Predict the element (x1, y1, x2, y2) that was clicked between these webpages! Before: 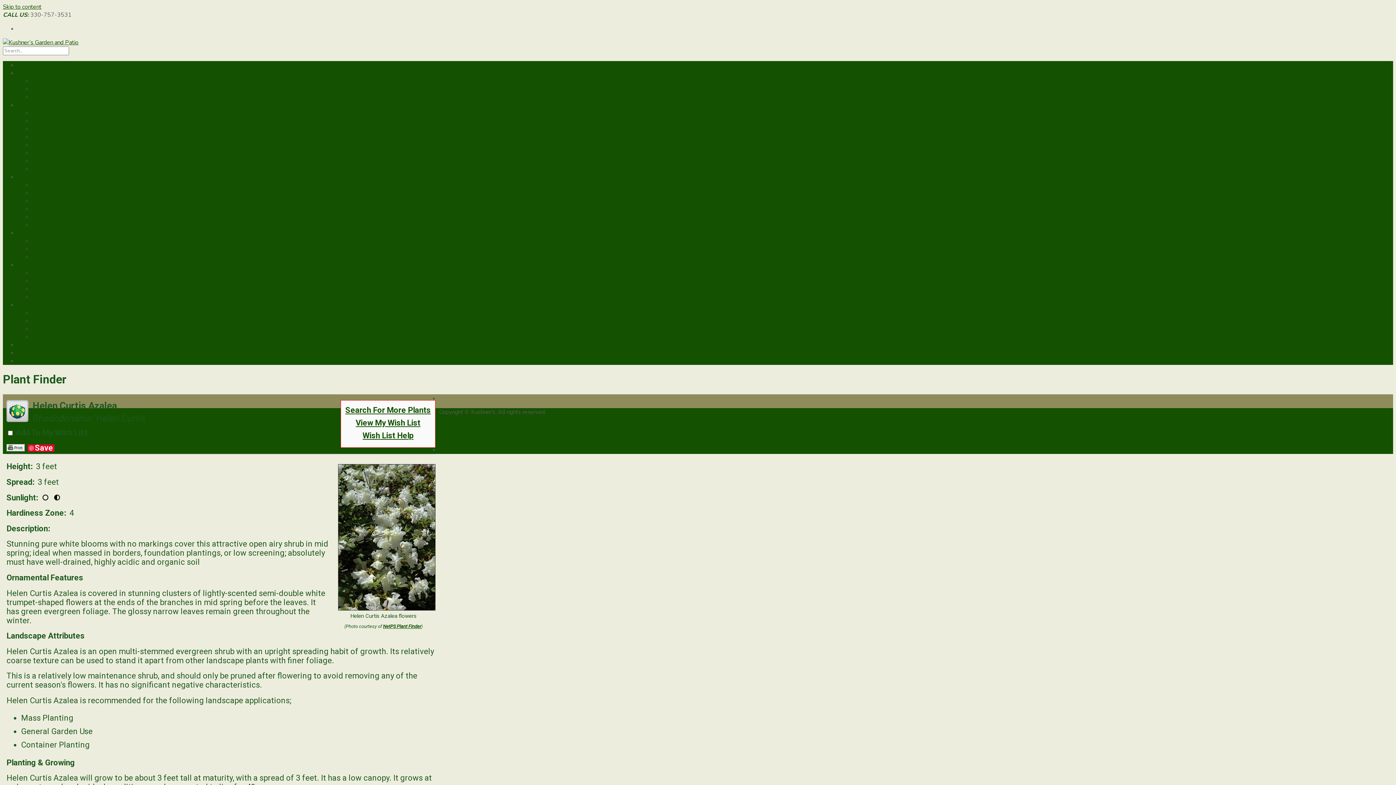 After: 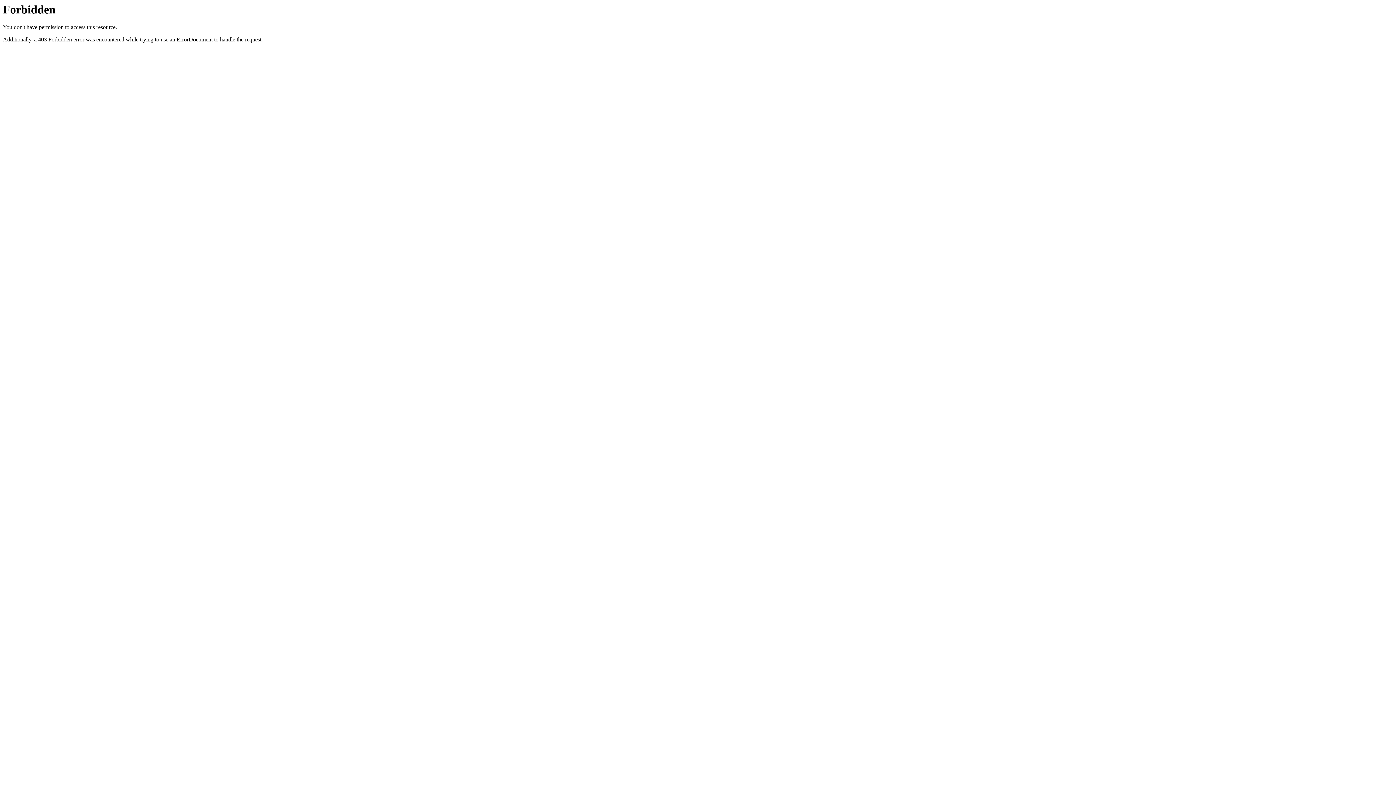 Action: bbox: (32, 109, 57, 116) label: Our Shop